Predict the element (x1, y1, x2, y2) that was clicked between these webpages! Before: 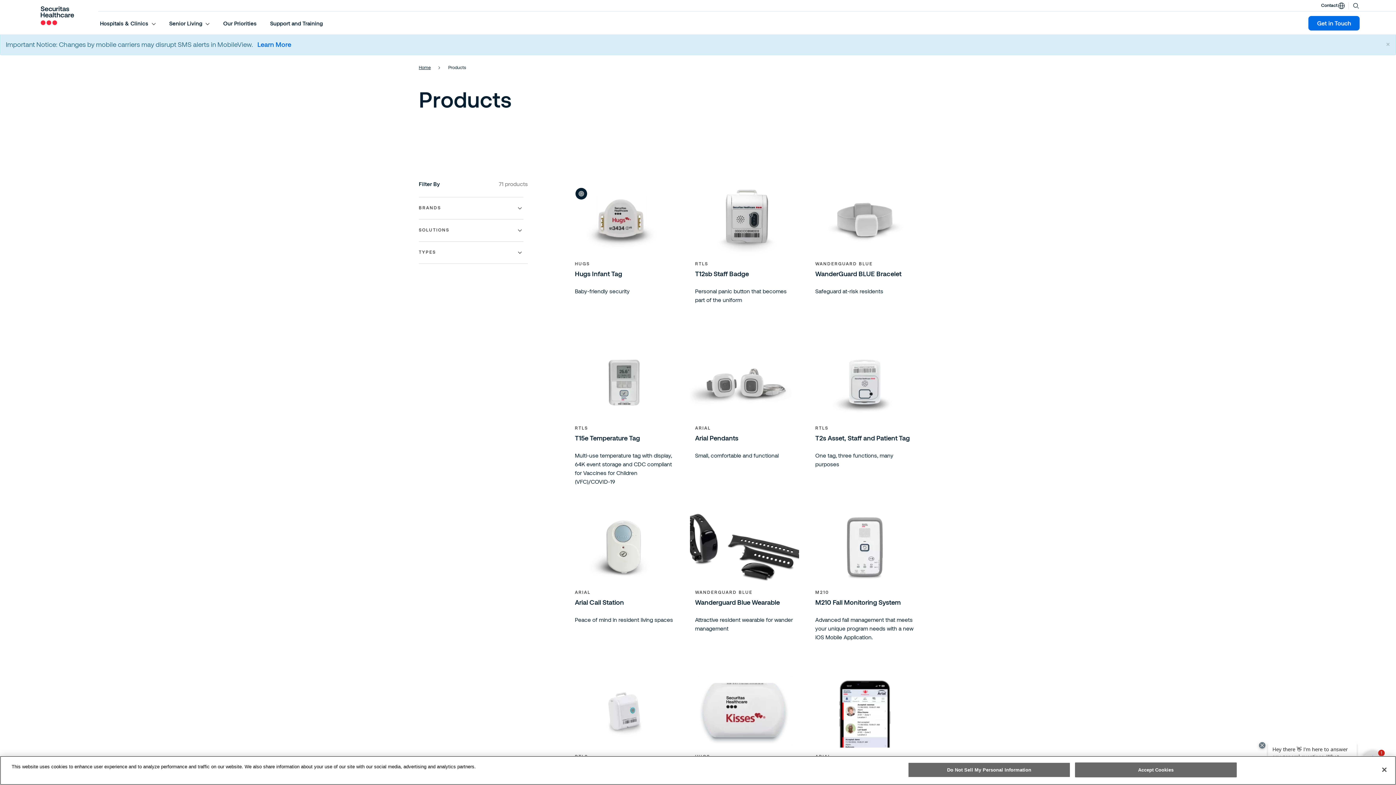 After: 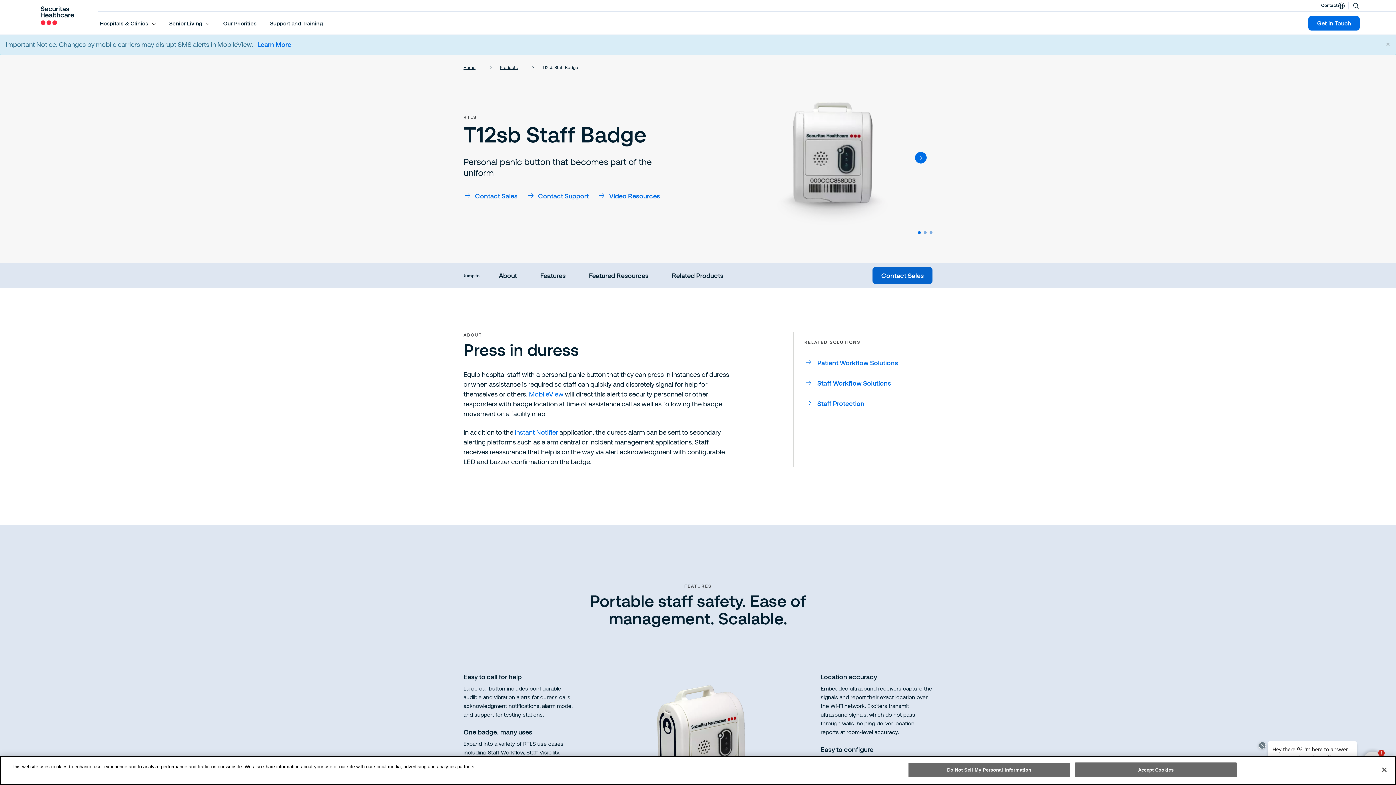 Action: bbox: (690, 182, 799, 260)